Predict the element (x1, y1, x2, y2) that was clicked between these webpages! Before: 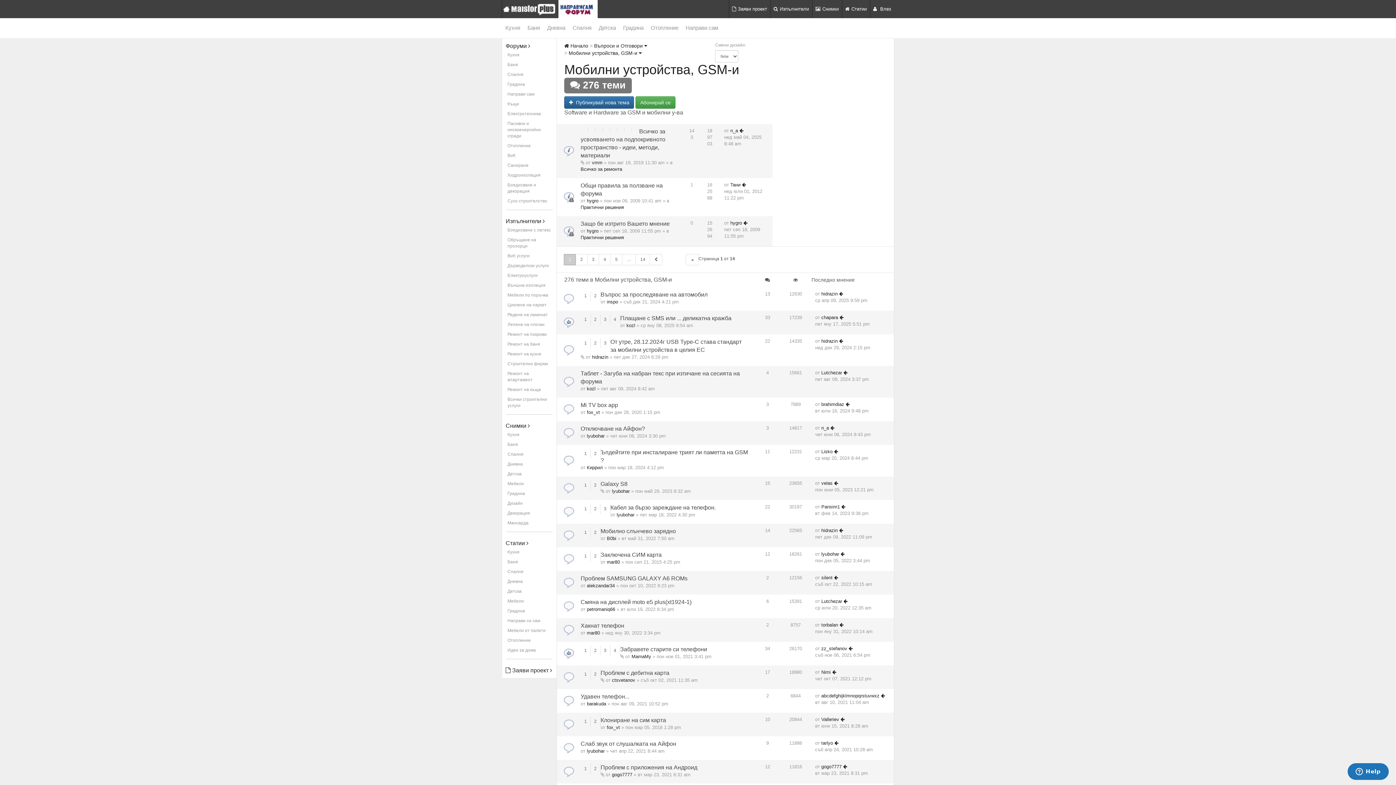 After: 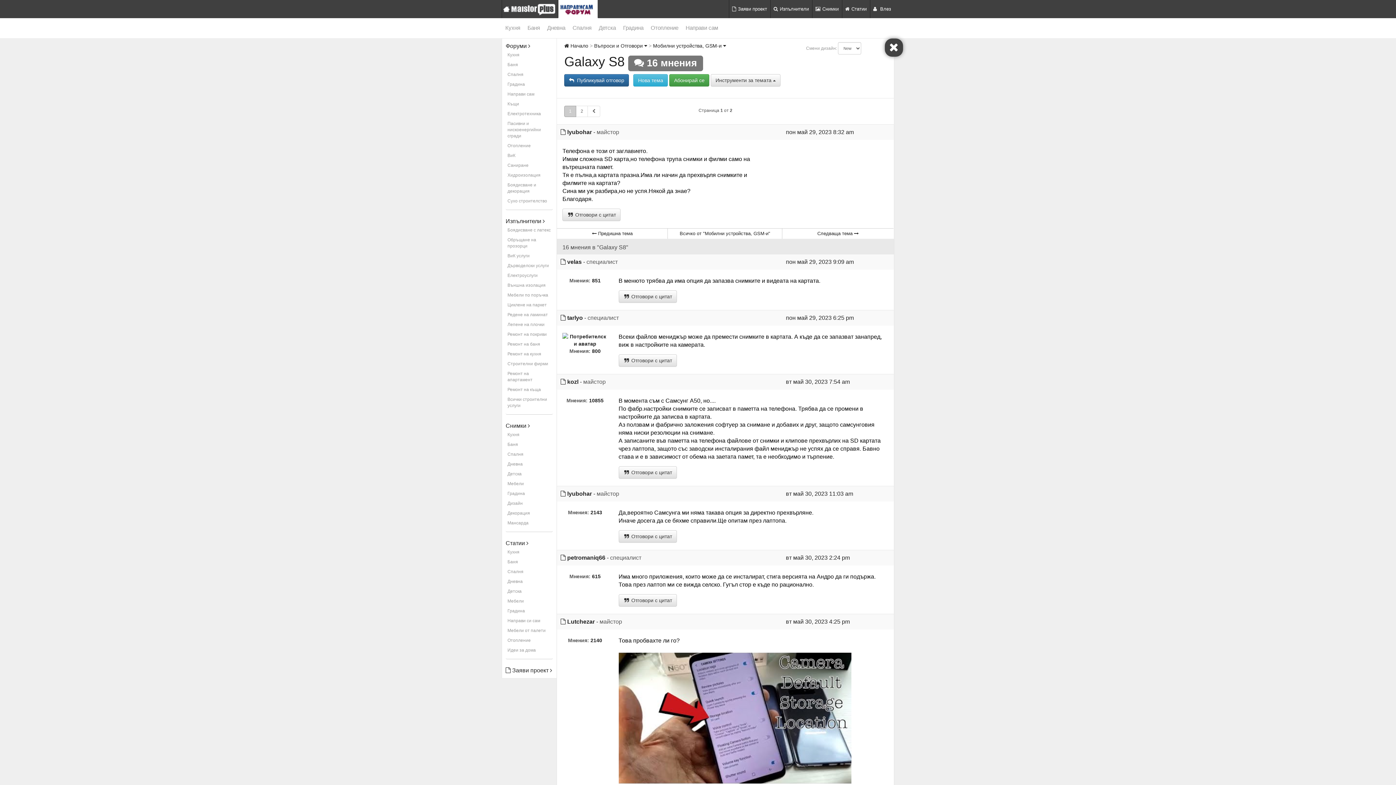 Action: bbox: (580, 480, 590, 490) label: 1